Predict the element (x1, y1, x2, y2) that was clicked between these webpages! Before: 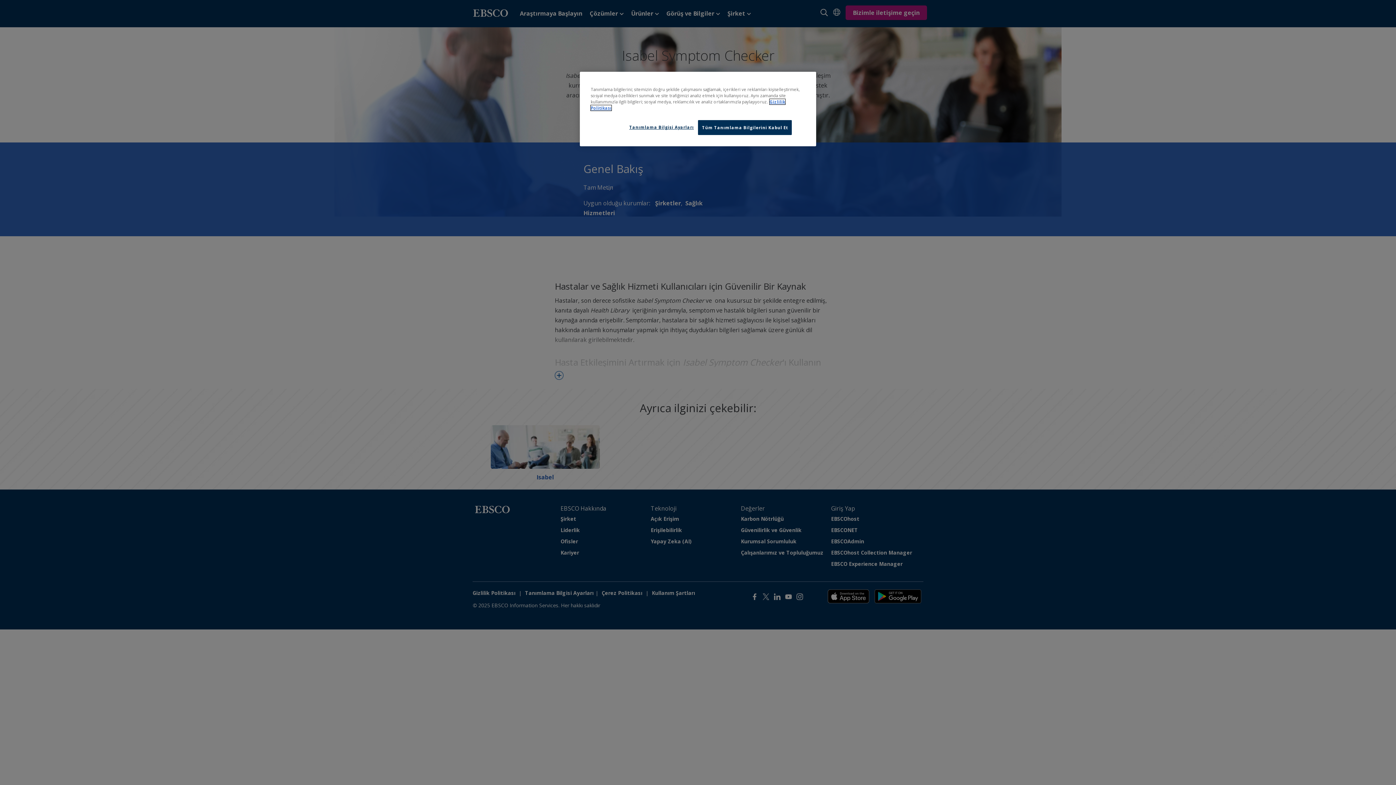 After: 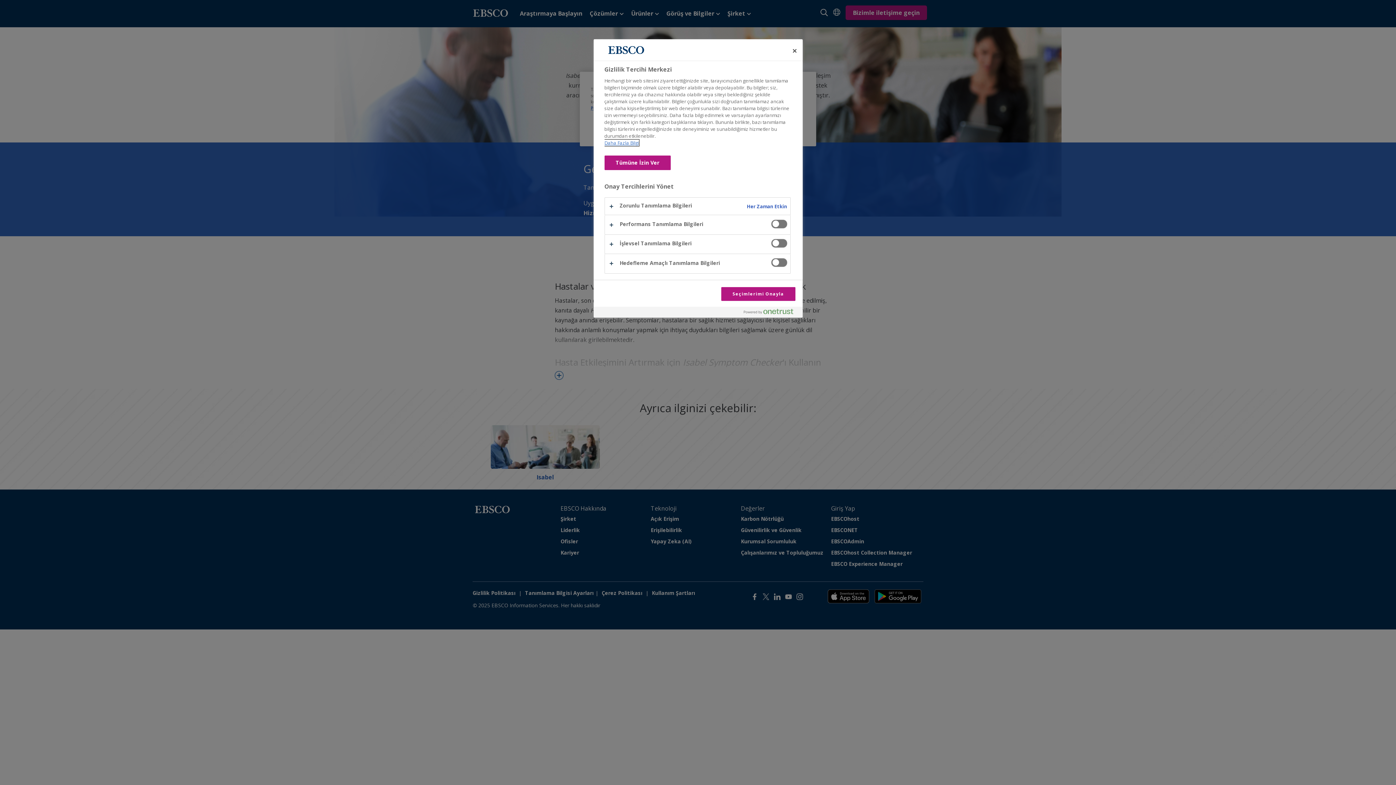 Action: bbox: (629, 120, 694, 134) label: Tanımlama Bilgisi Ayarları